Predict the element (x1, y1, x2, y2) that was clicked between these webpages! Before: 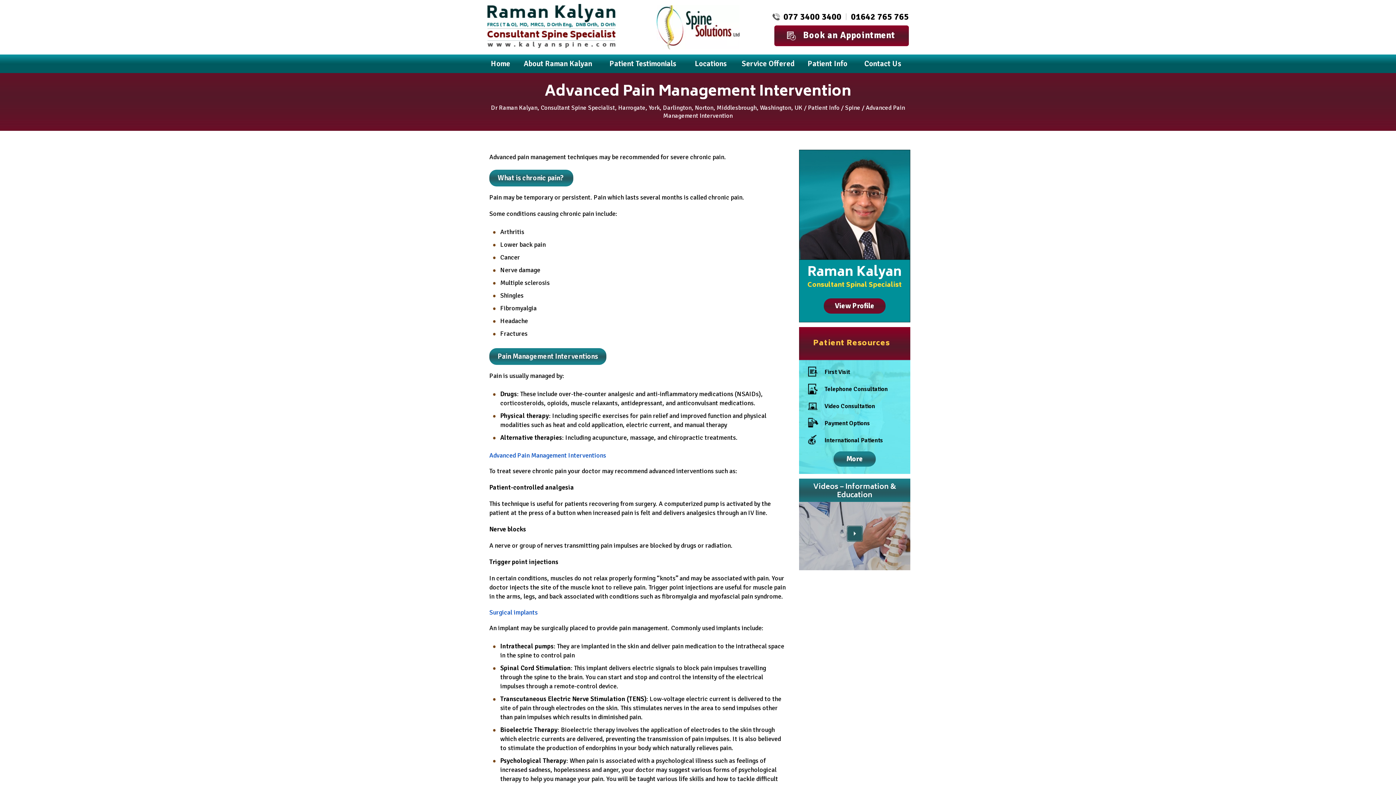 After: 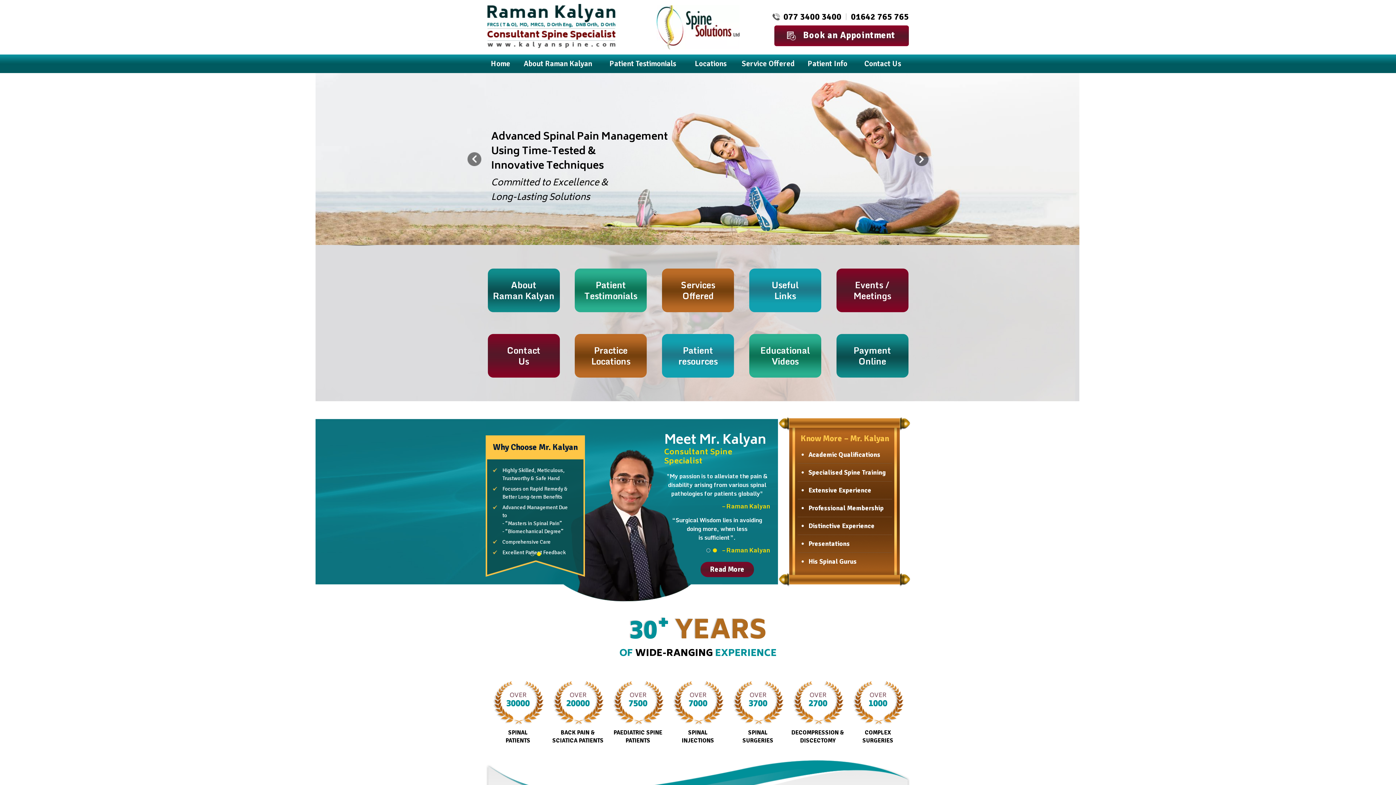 Action: bbox: (487, 22, 615, 28) label: Dr. Raman Kalyan